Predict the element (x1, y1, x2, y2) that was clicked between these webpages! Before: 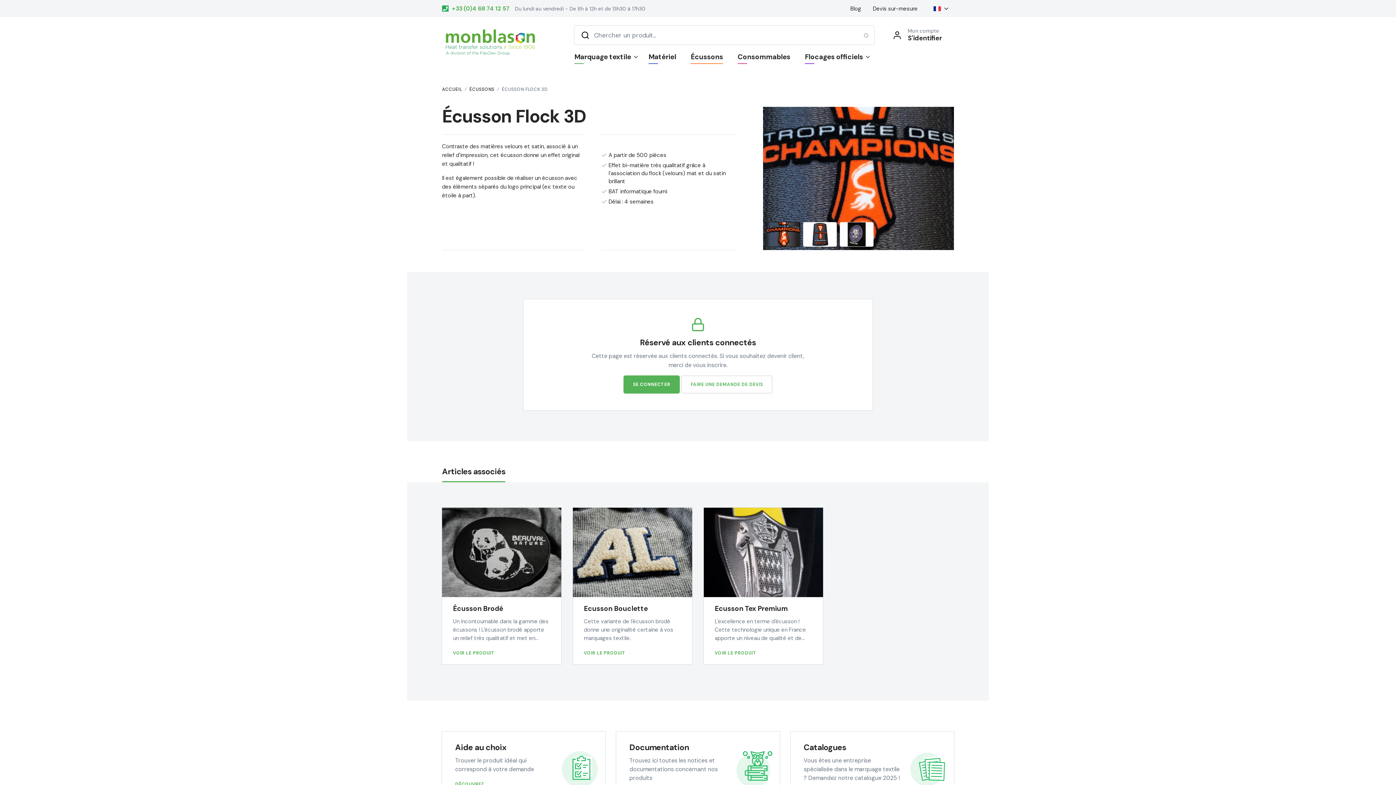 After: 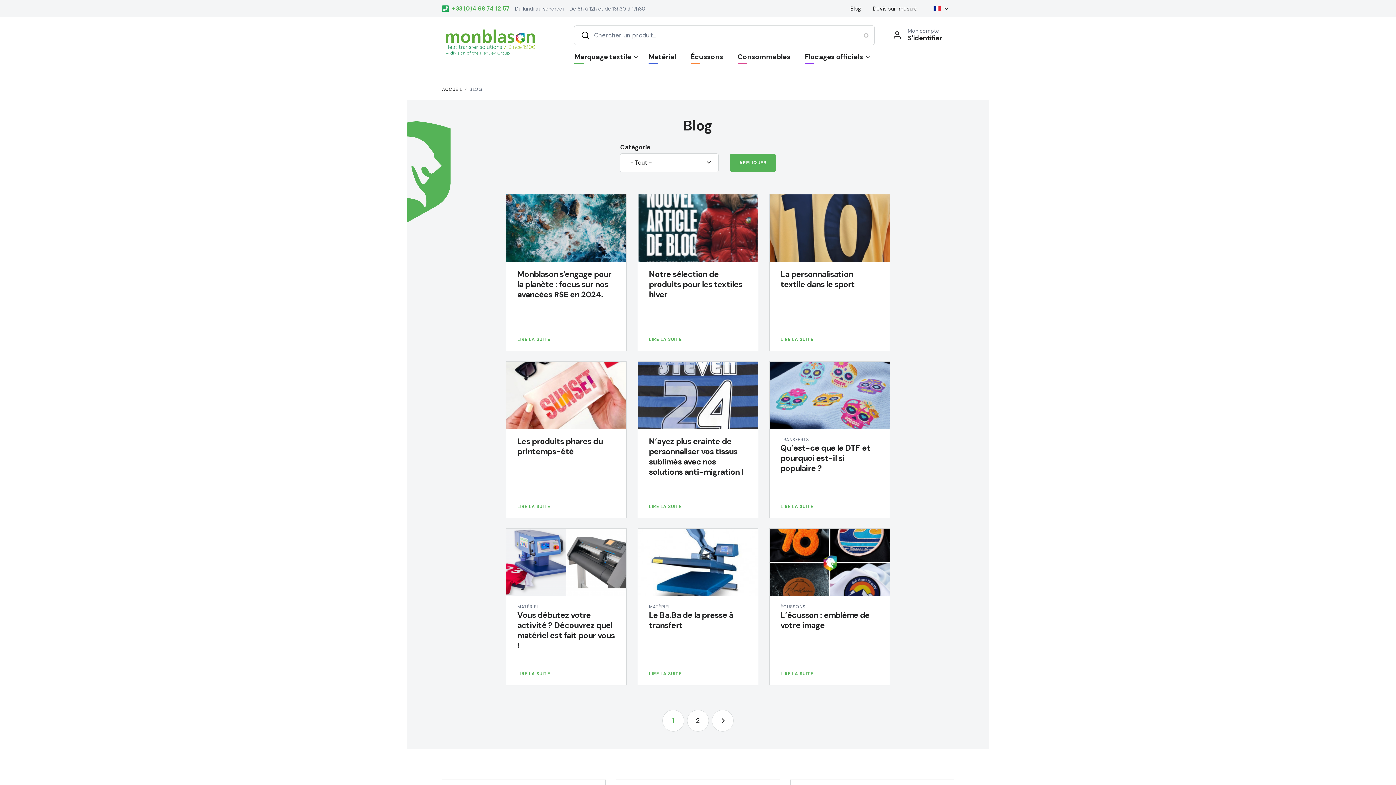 Action: label: Blog bbox: (850, 3, 861, 14)